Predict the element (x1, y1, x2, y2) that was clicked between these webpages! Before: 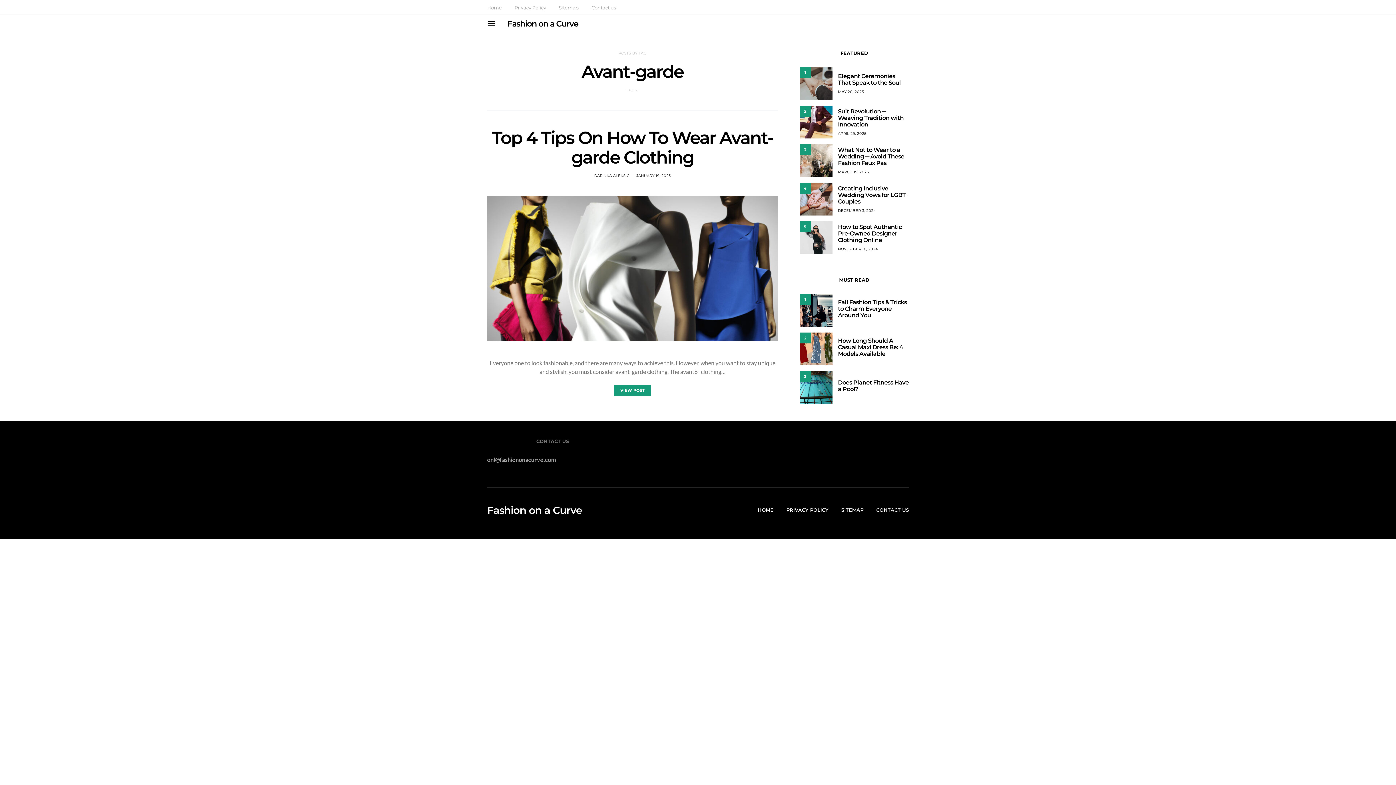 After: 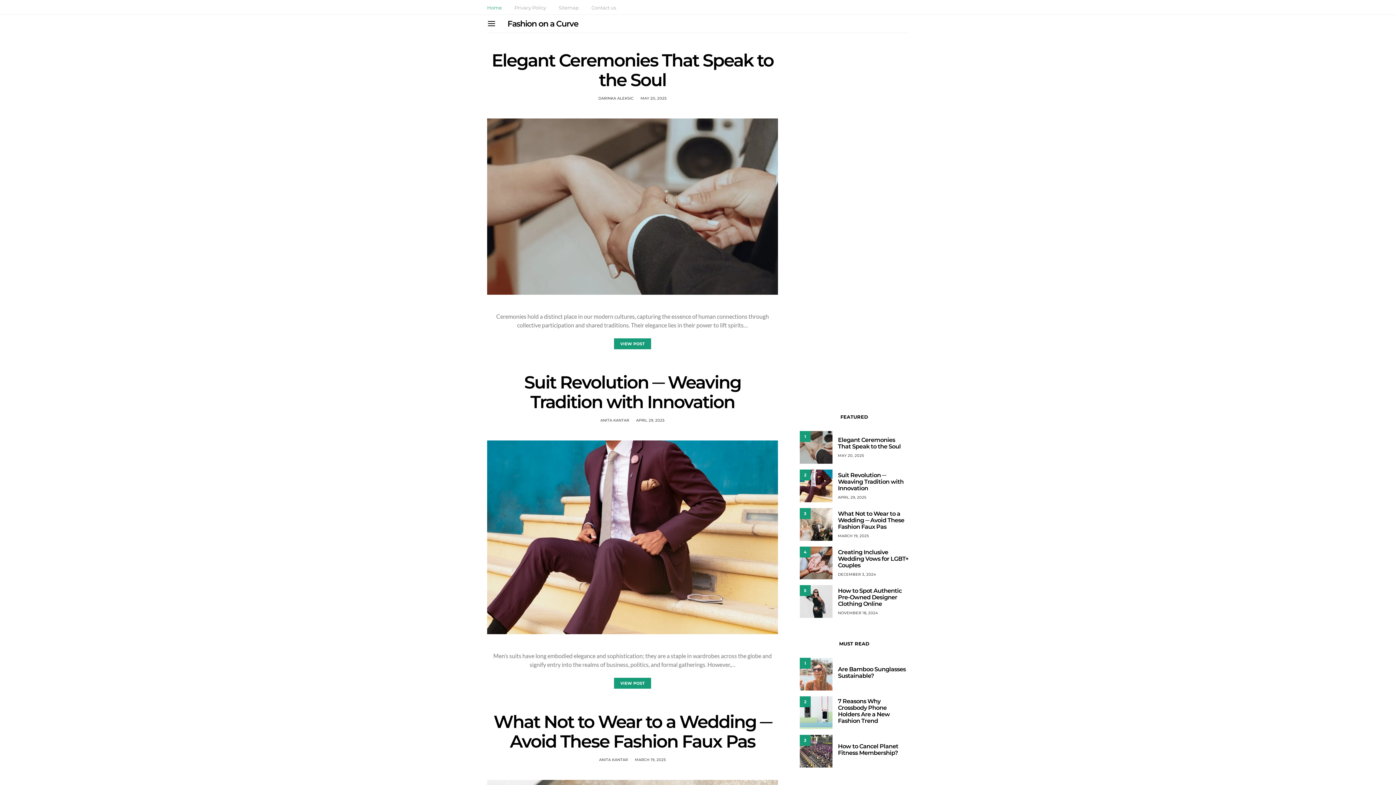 Action: label: HOME bbox: (757, 506, 773, 513)